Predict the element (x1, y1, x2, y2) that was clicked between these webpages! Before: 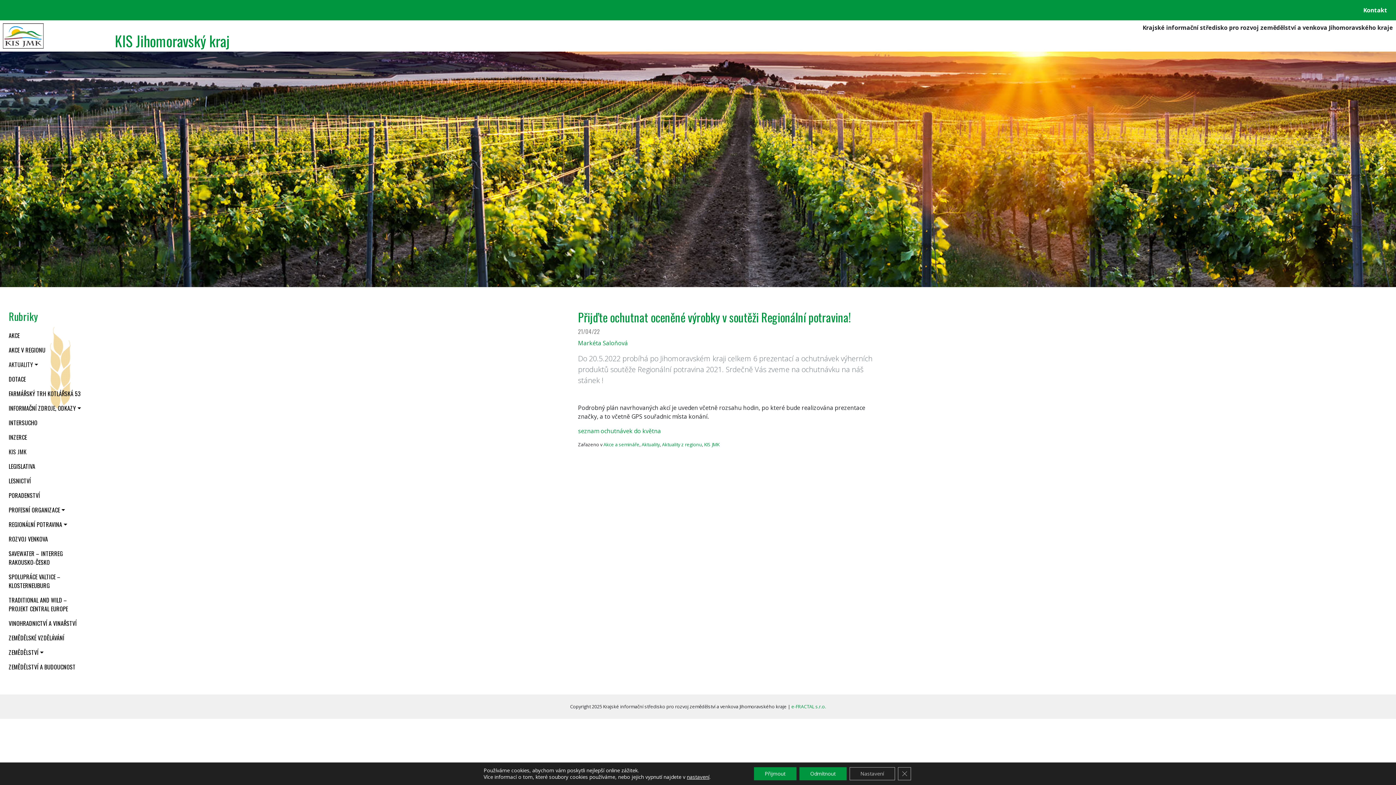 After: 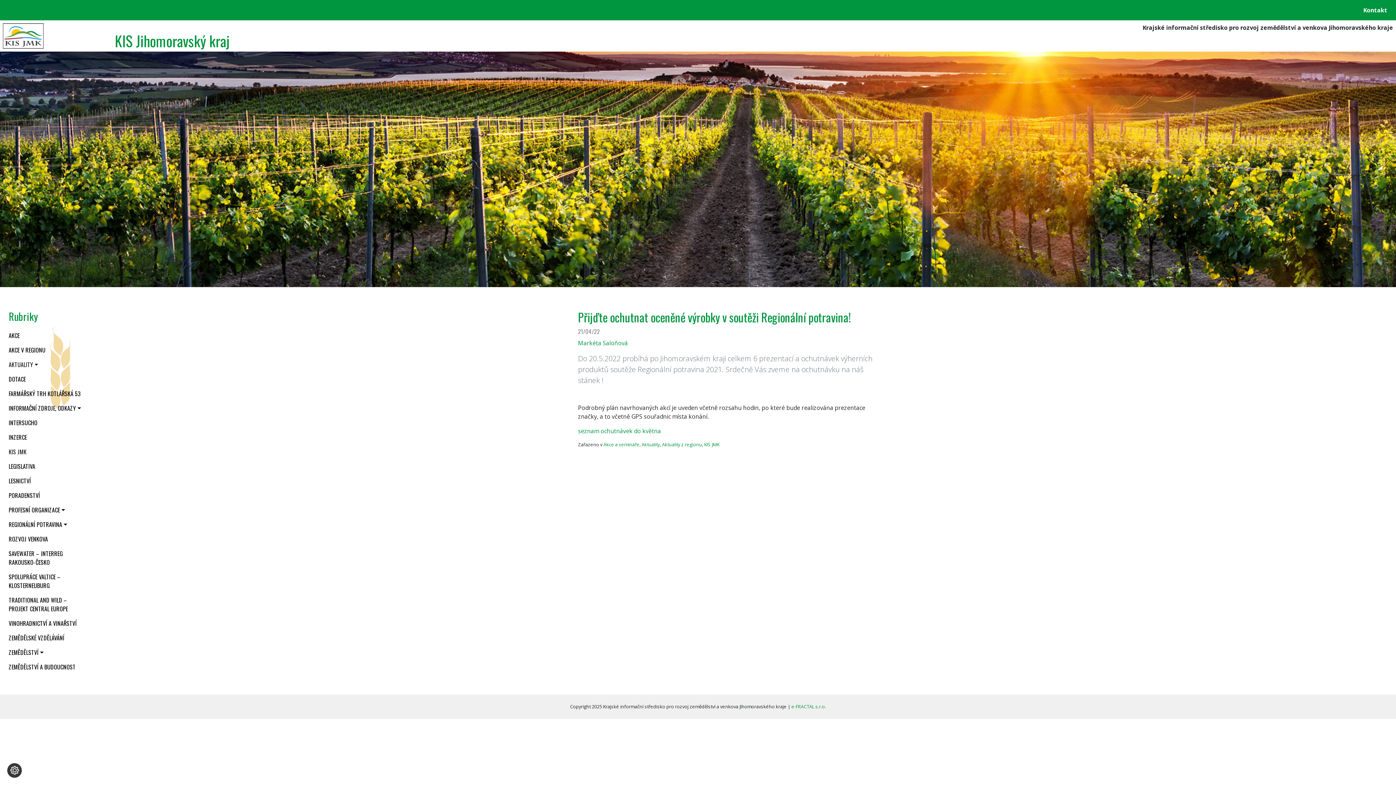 Action: label: Zavřít banner souborů cookie GDPR bbox: (898, 767, 911, 780)